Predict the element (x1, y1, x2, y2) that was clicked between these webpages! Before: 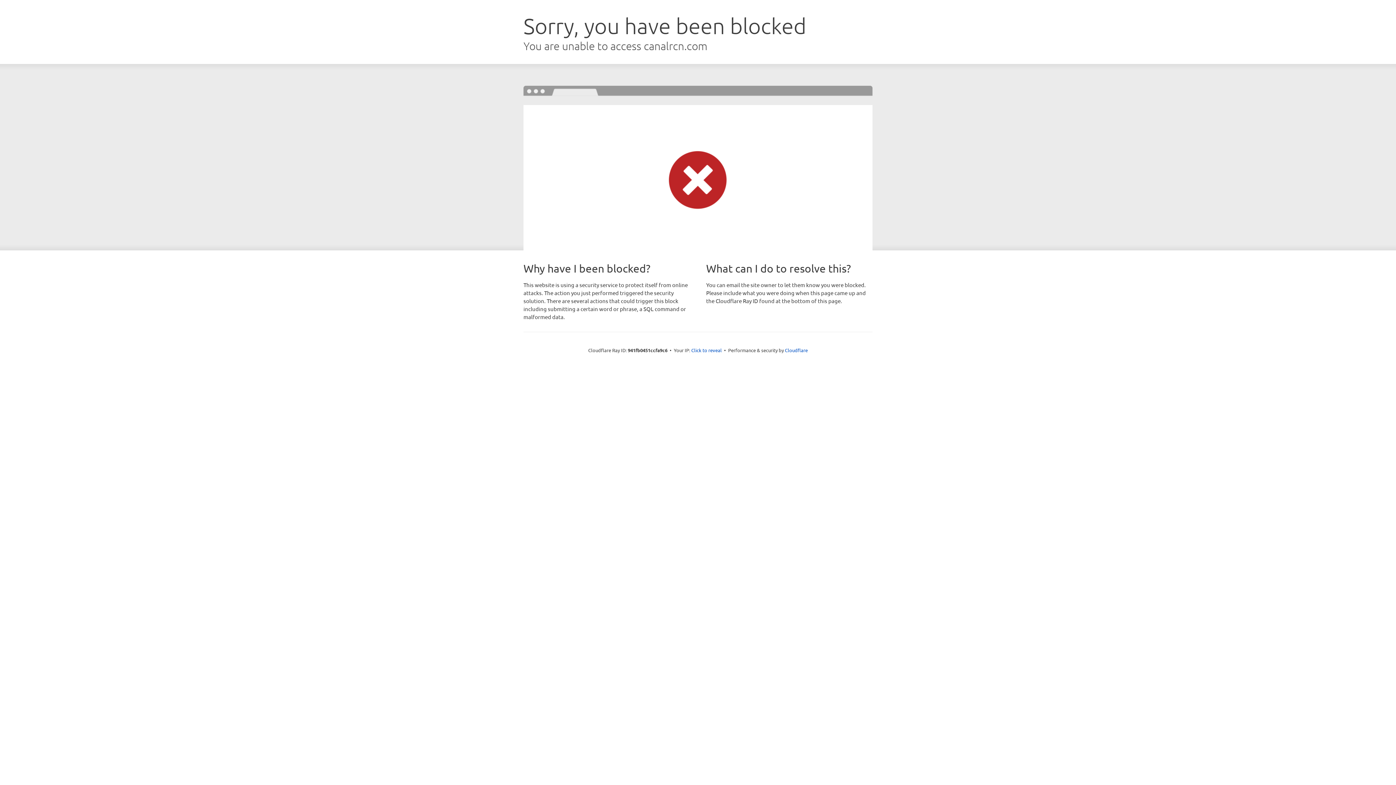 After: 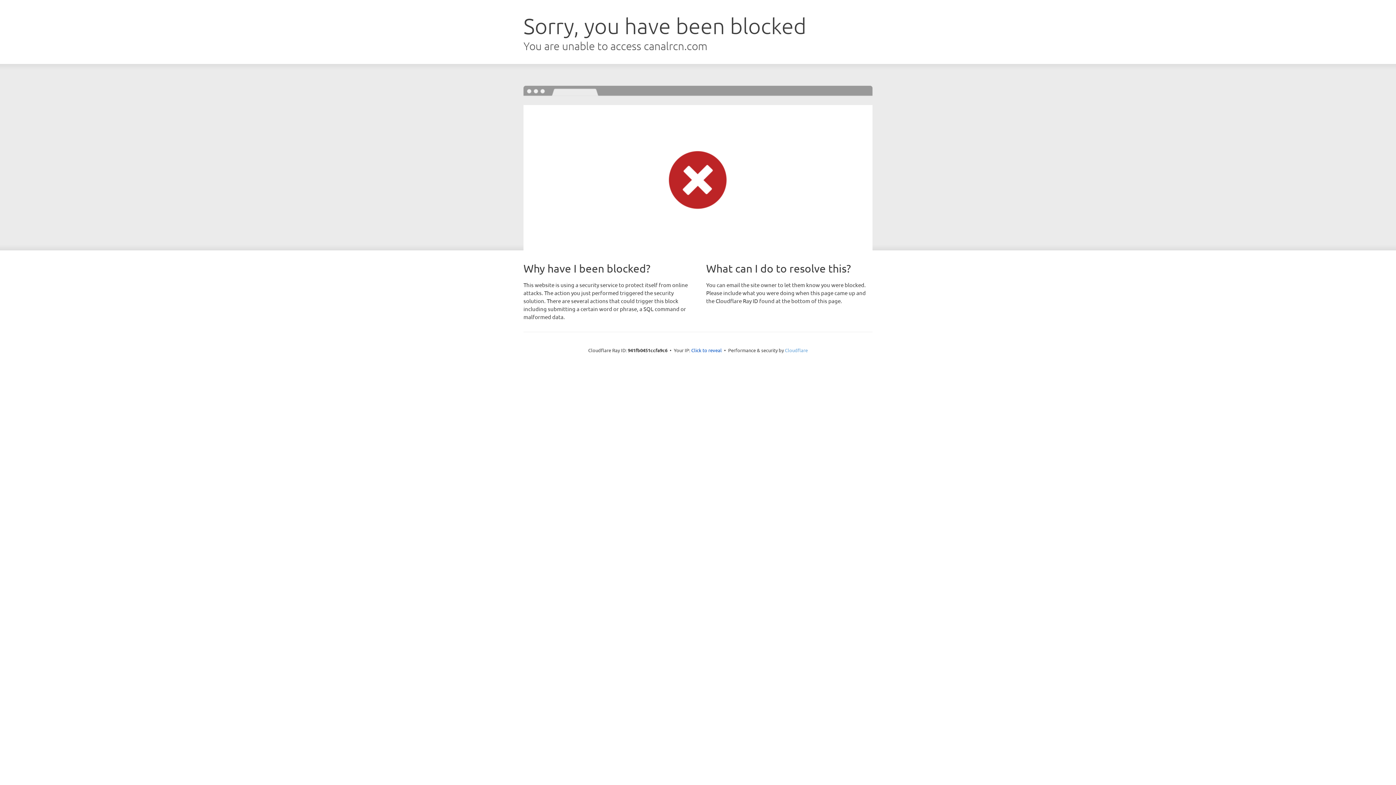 Action: label: Cloudflare bbox: (785, 347, 808, 353)